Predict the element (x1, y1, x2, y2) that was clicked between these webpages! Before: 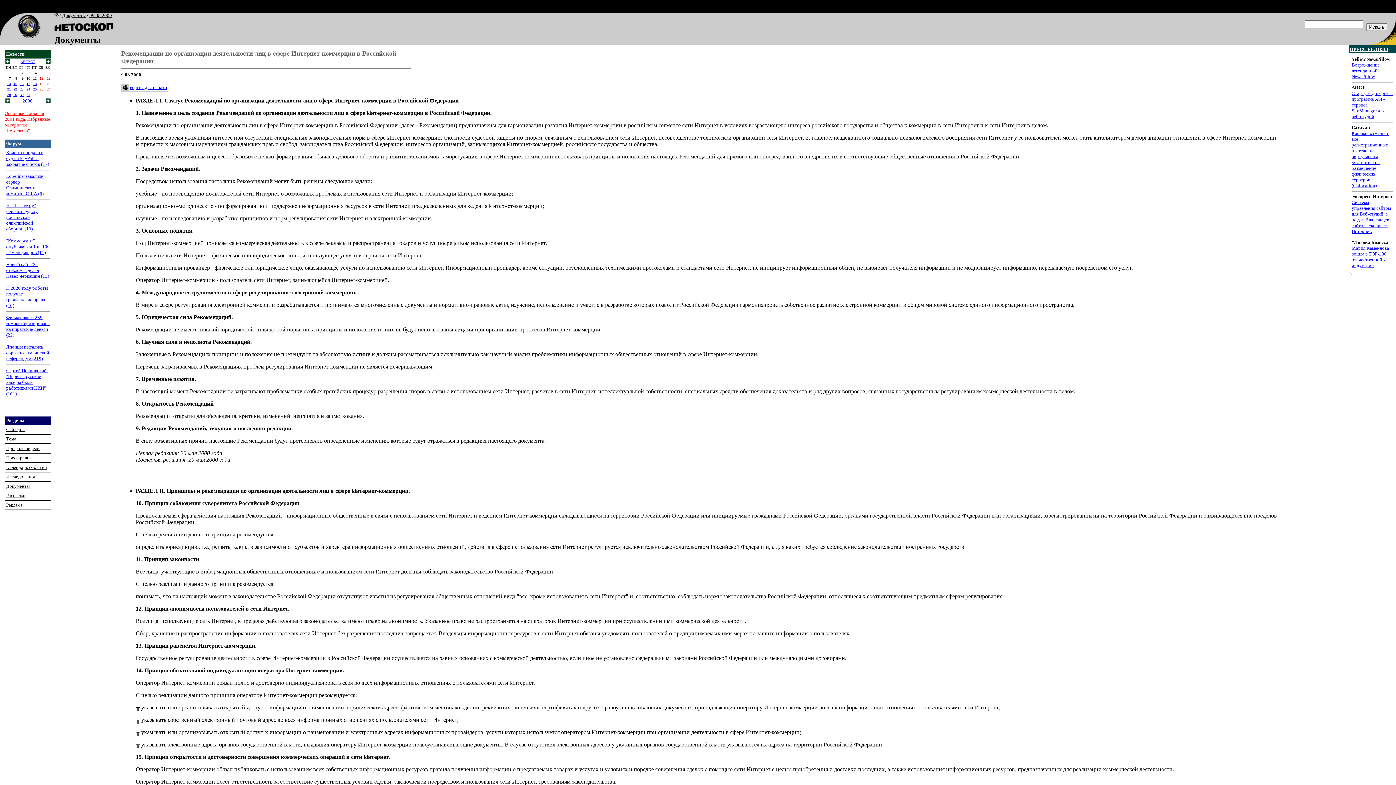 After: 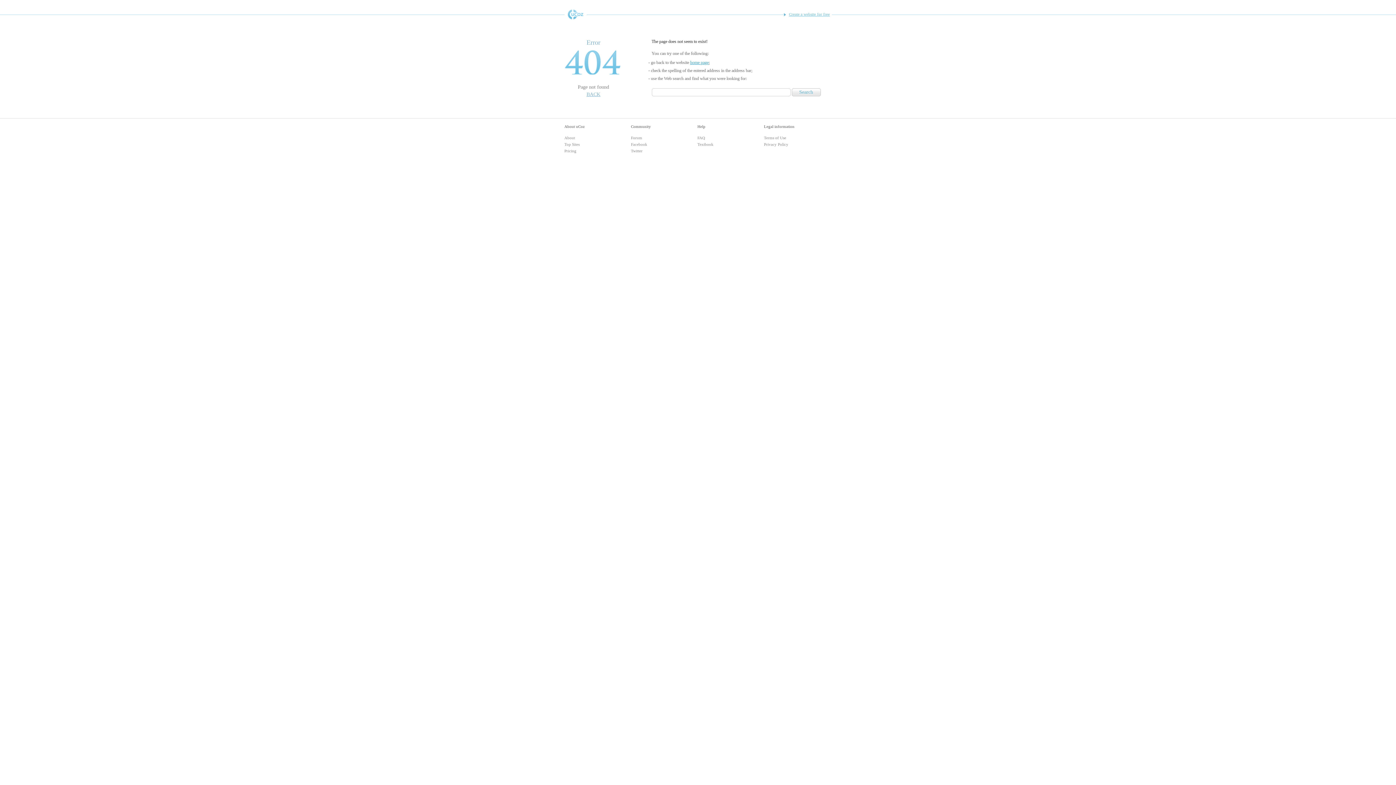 Action: bbox: (22, 98, 32, 103) label: 2000